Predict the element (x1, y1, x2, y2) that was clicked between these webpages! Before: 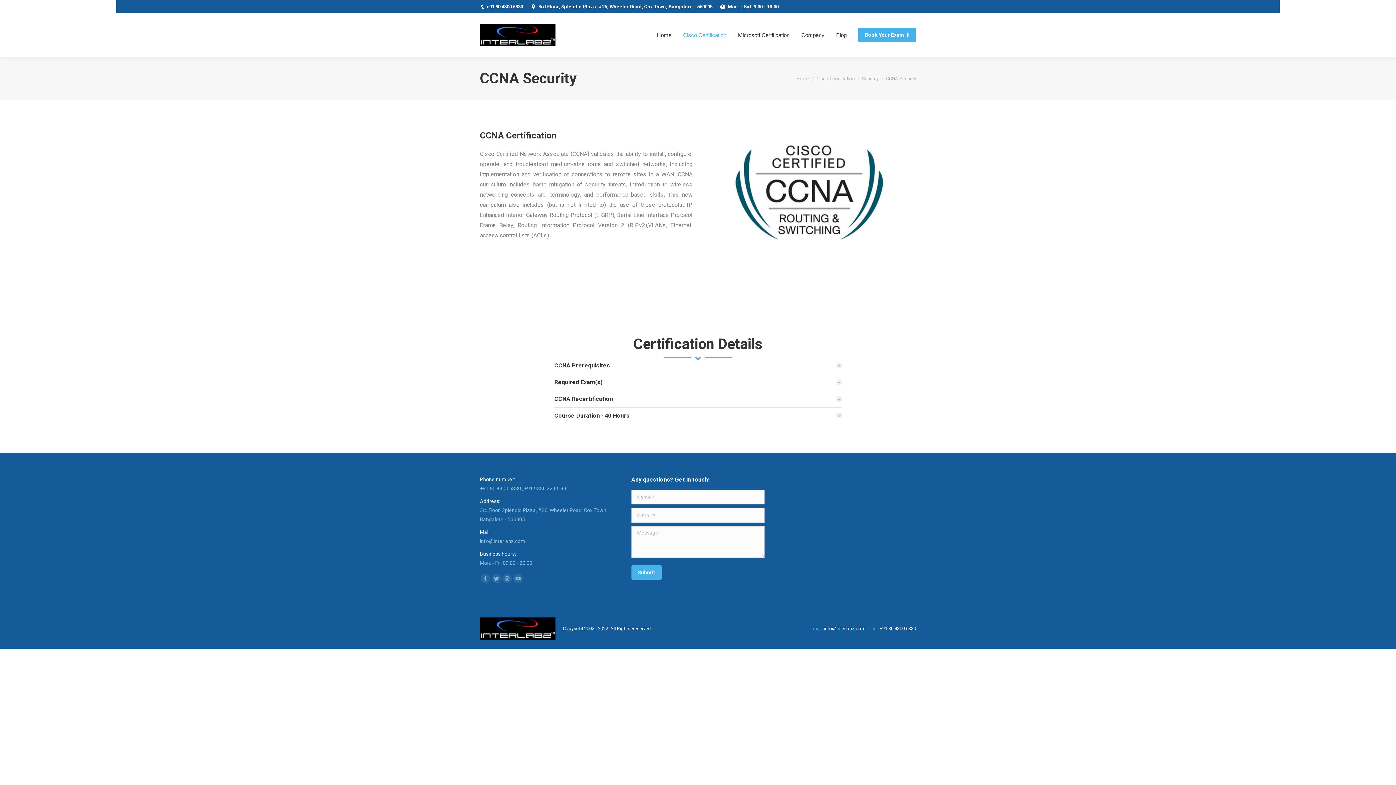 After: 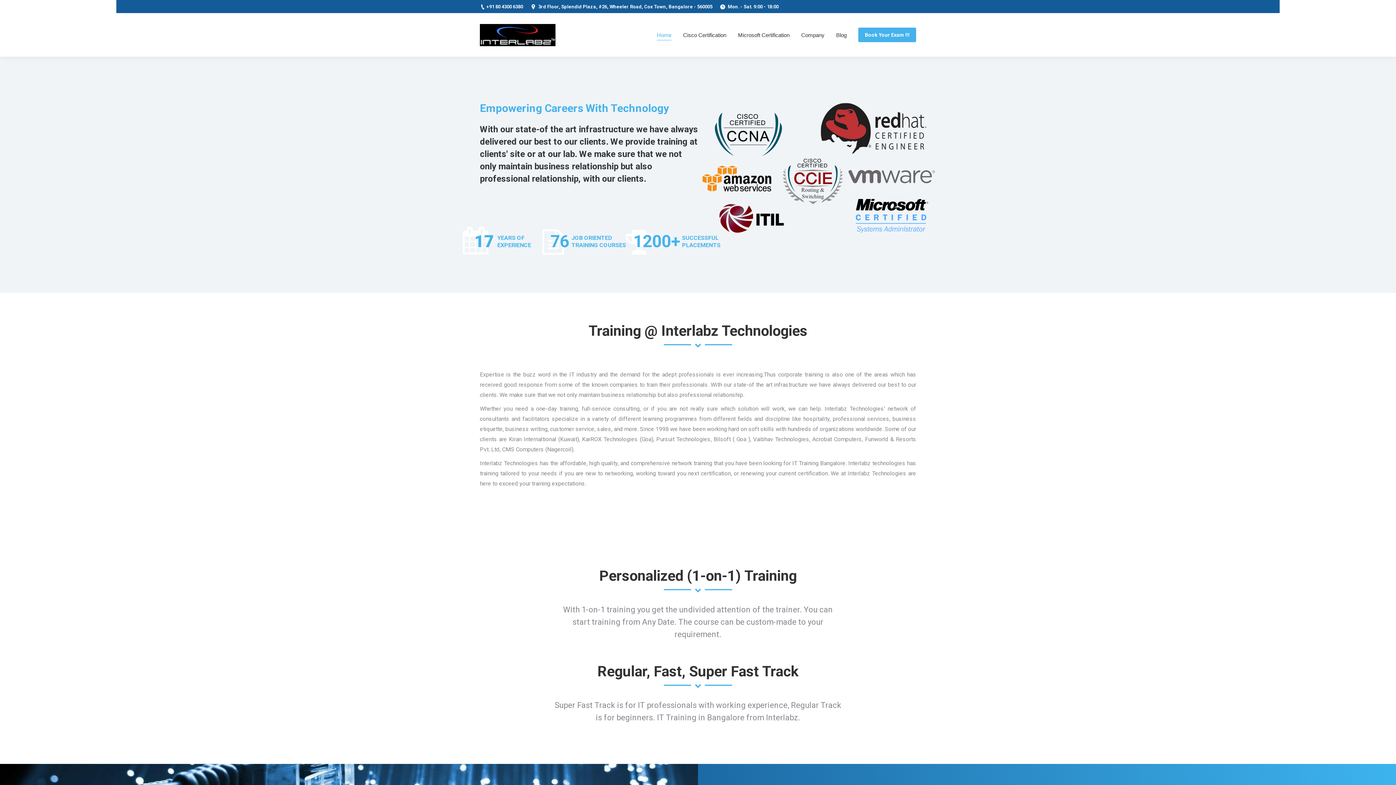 Action: bbox: (480, 23, 555, 46)